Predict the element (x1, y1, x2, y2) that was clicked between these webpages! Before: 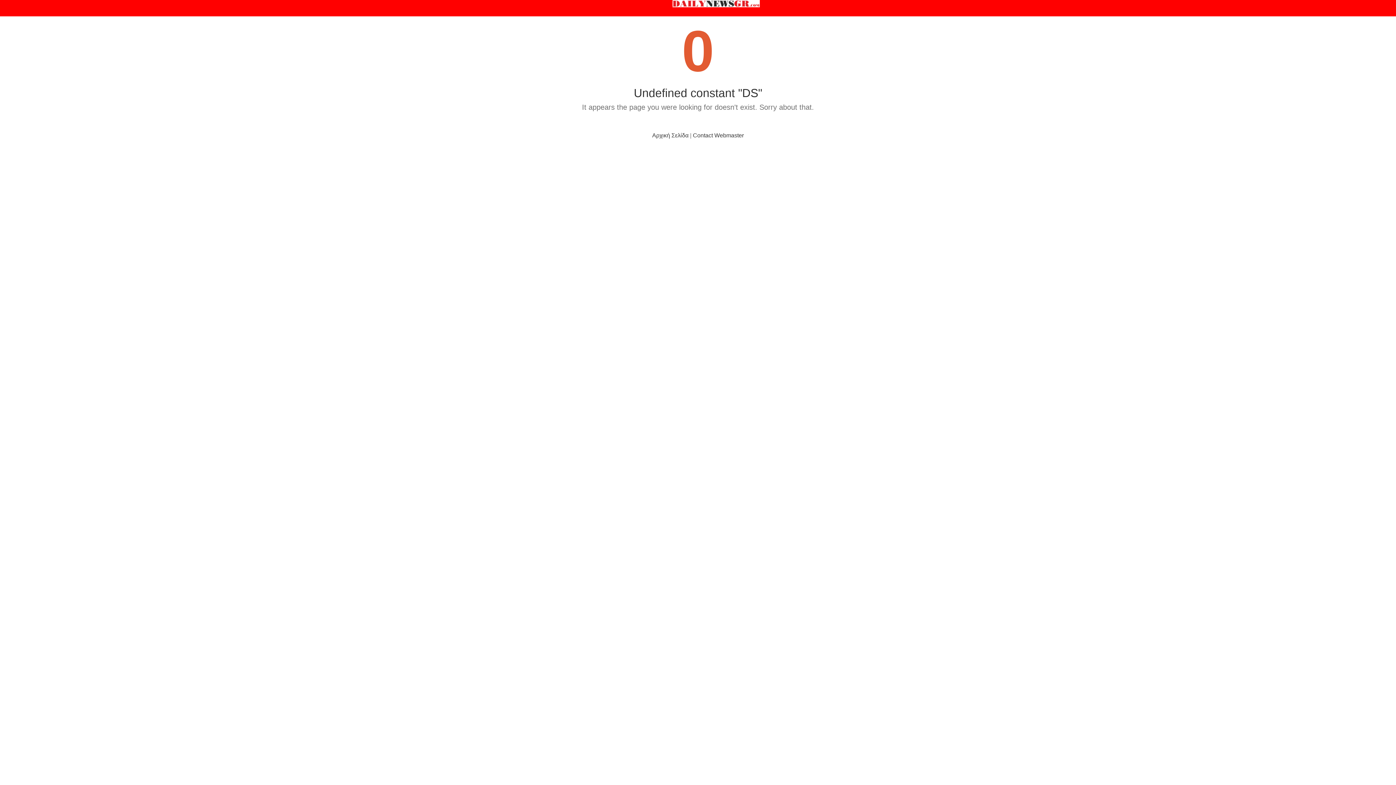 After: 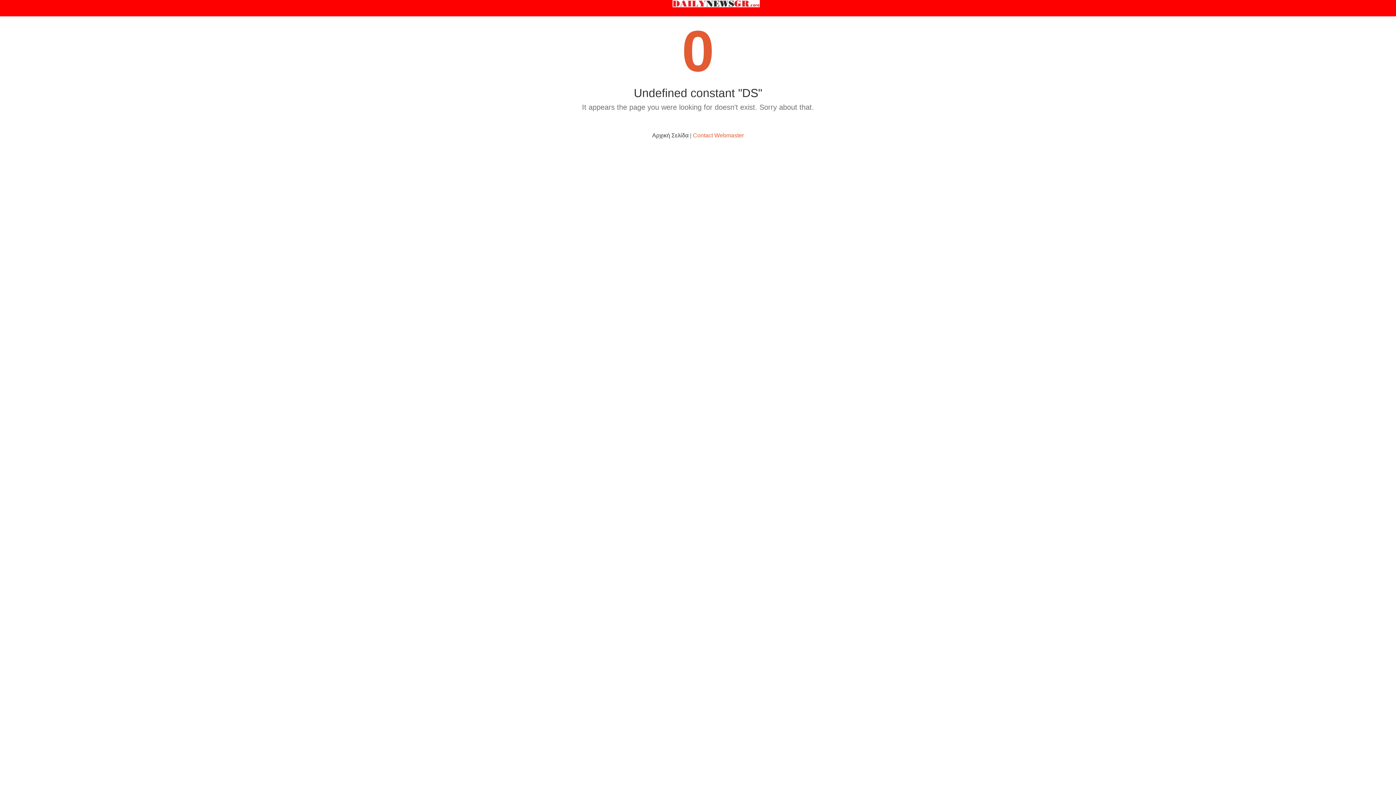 Action: label: Contact Webmaster bbox: (693, 132, 744, 138)